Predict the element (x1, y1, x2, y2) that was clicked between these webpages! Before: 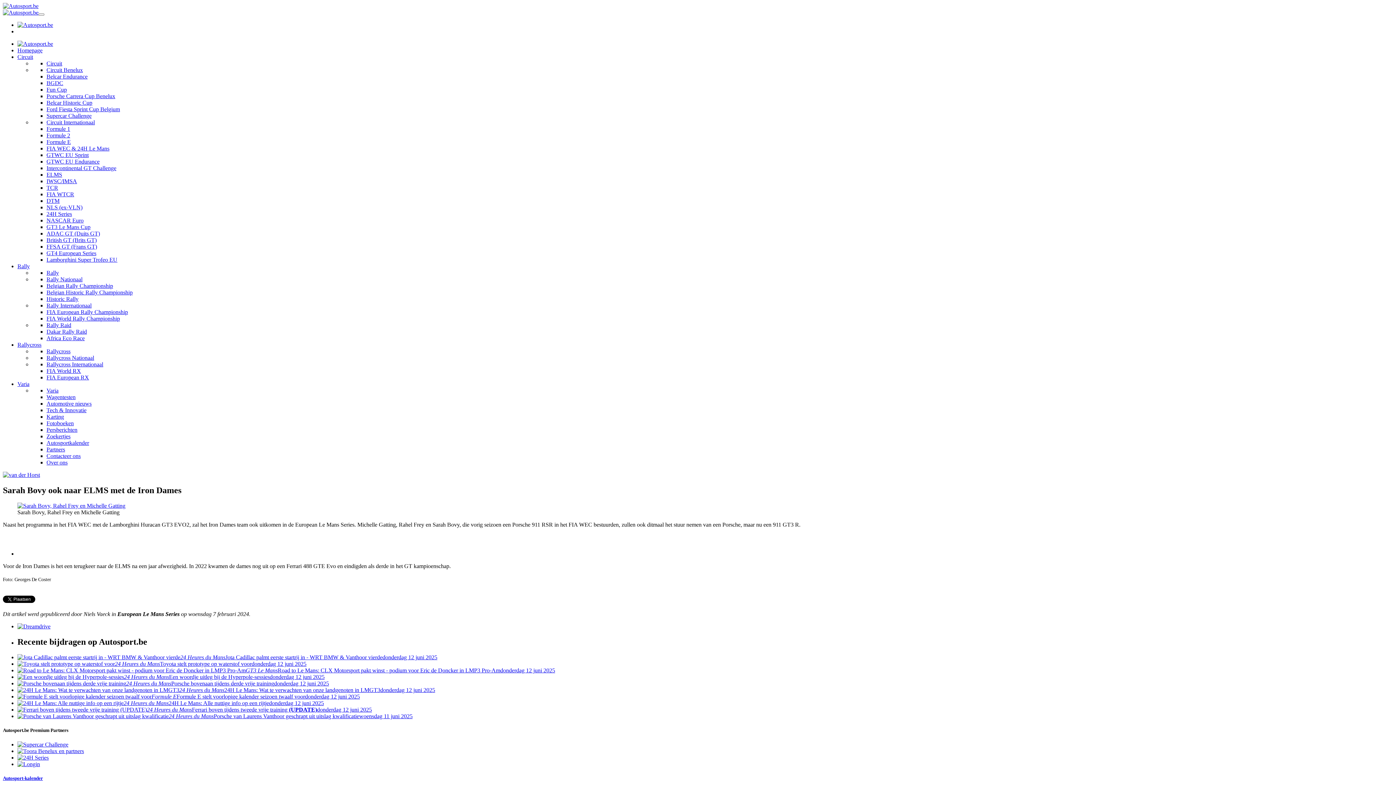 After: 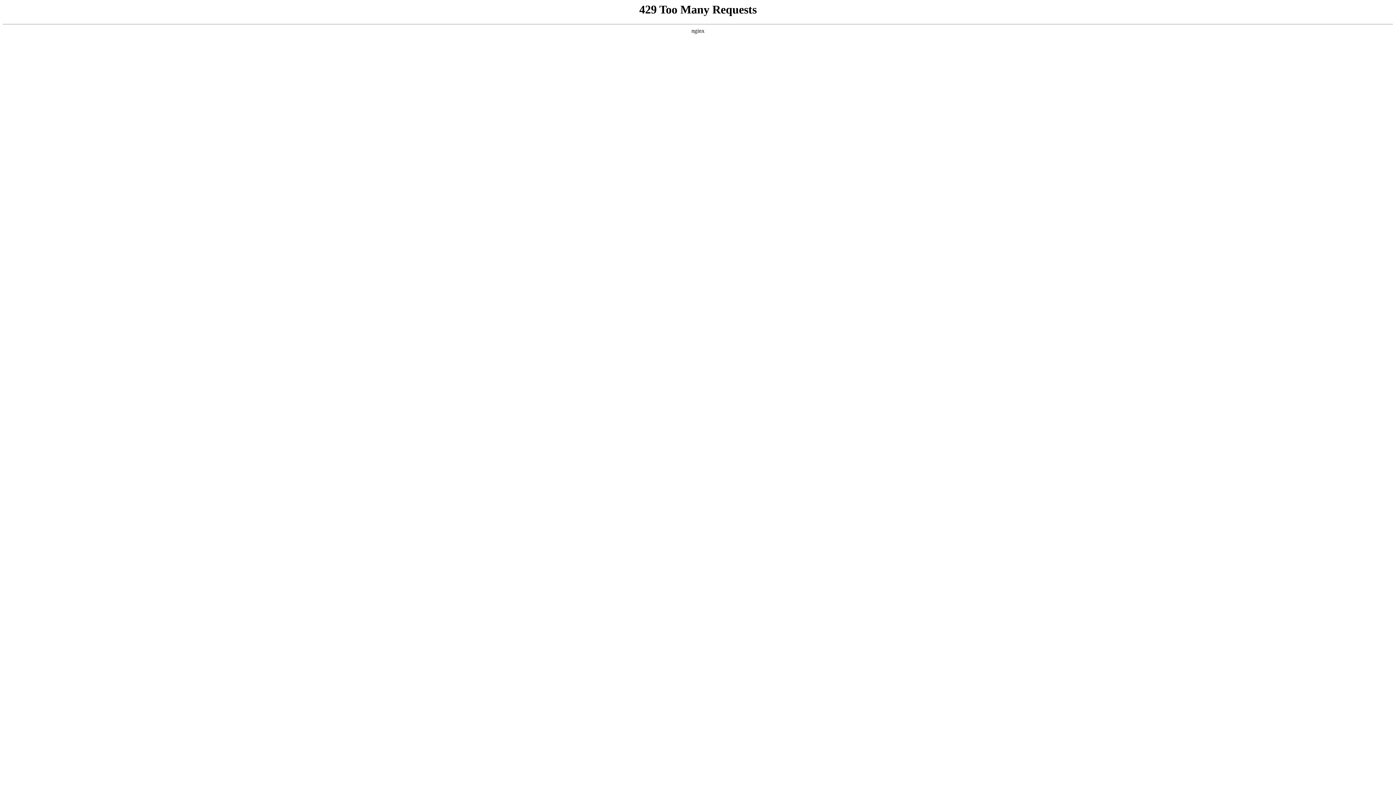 Action: label: Circuit Benelux bbox: (46, 66, 82, 73)